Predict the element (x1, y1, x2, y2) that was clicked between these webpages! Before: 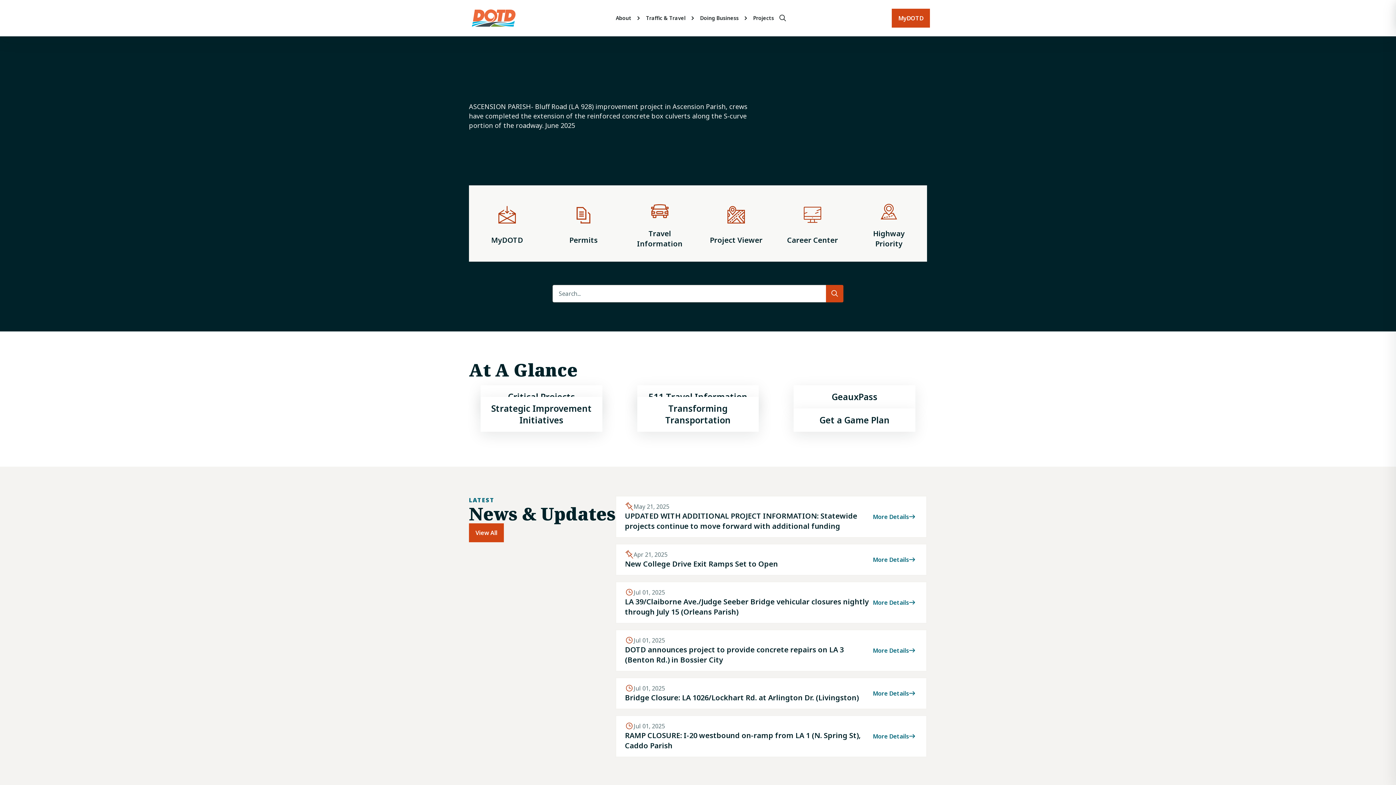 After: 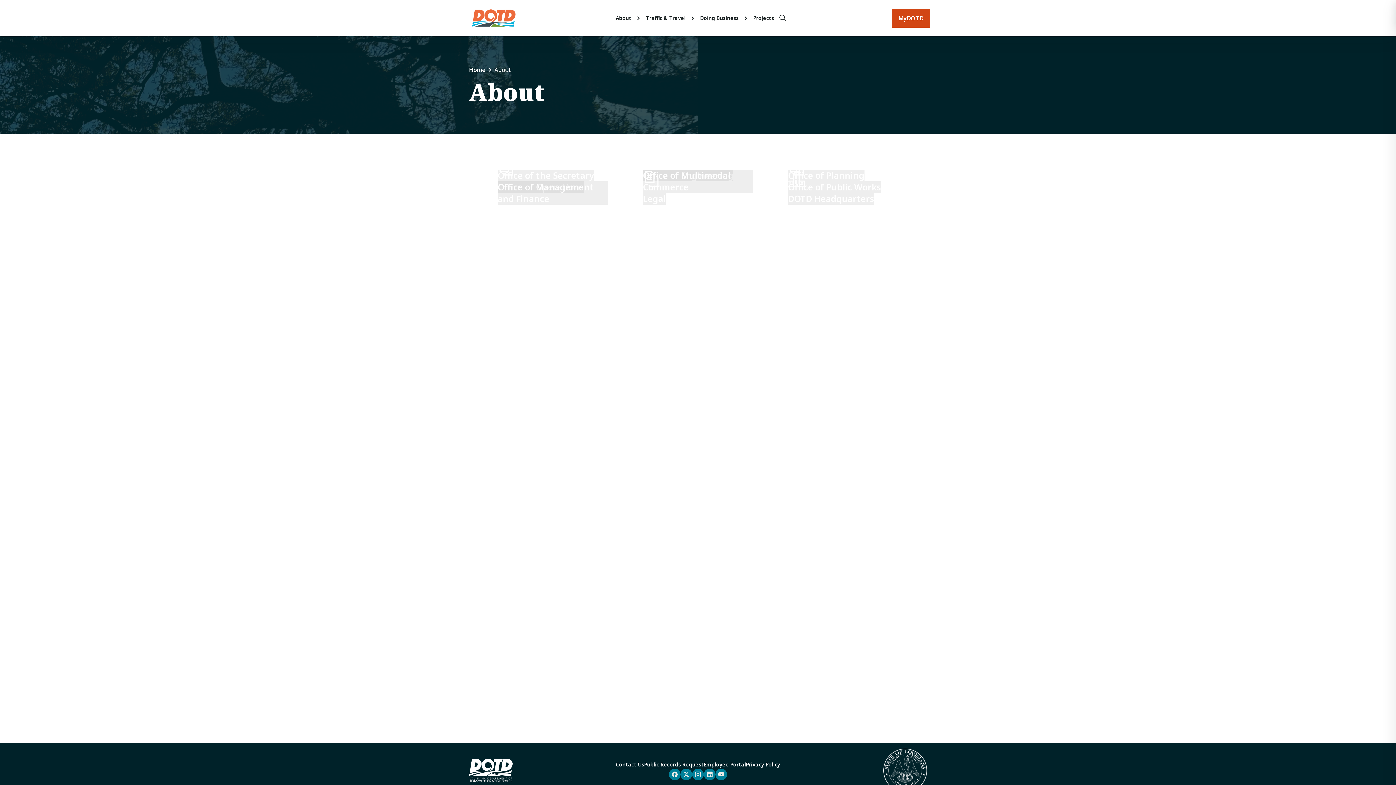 Action: bbox: (616, 10, 631, 25) label: About